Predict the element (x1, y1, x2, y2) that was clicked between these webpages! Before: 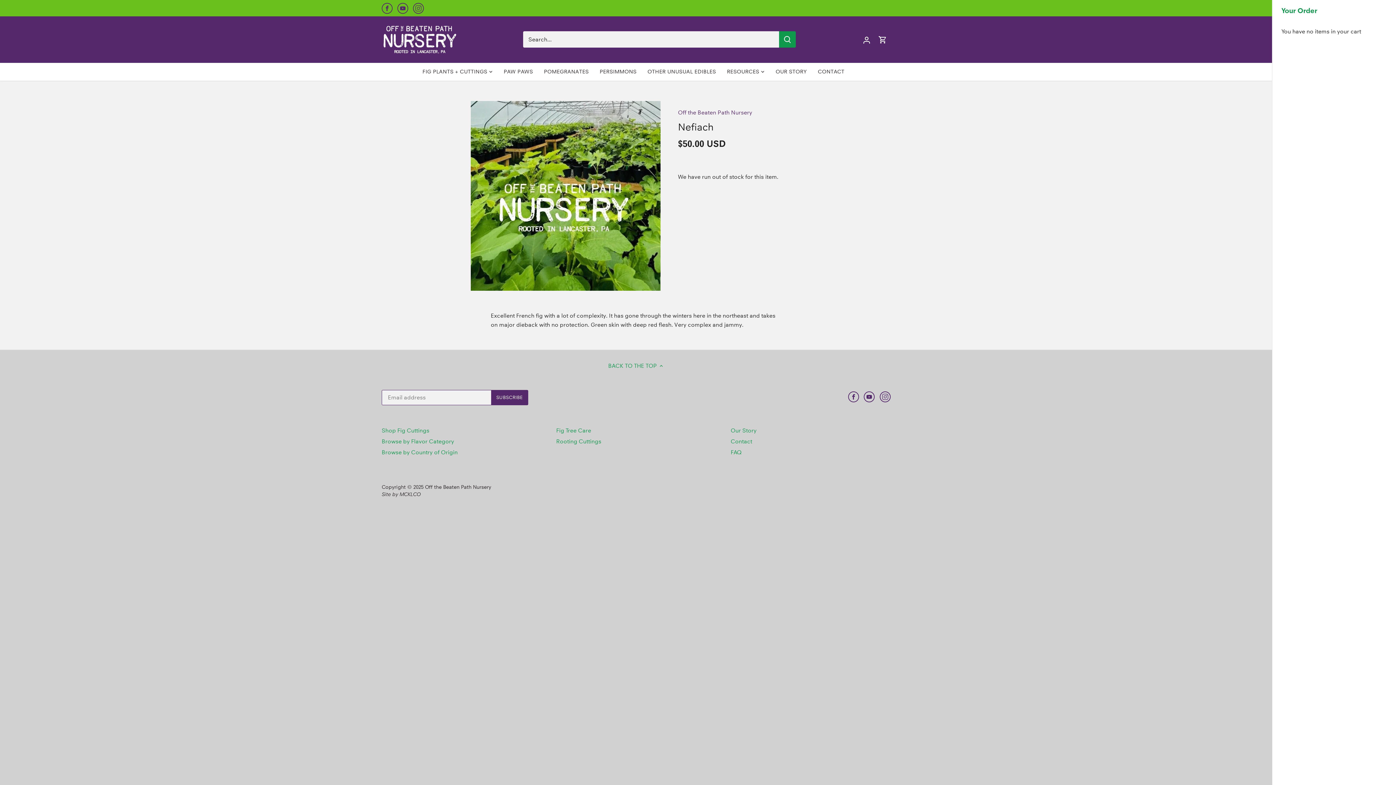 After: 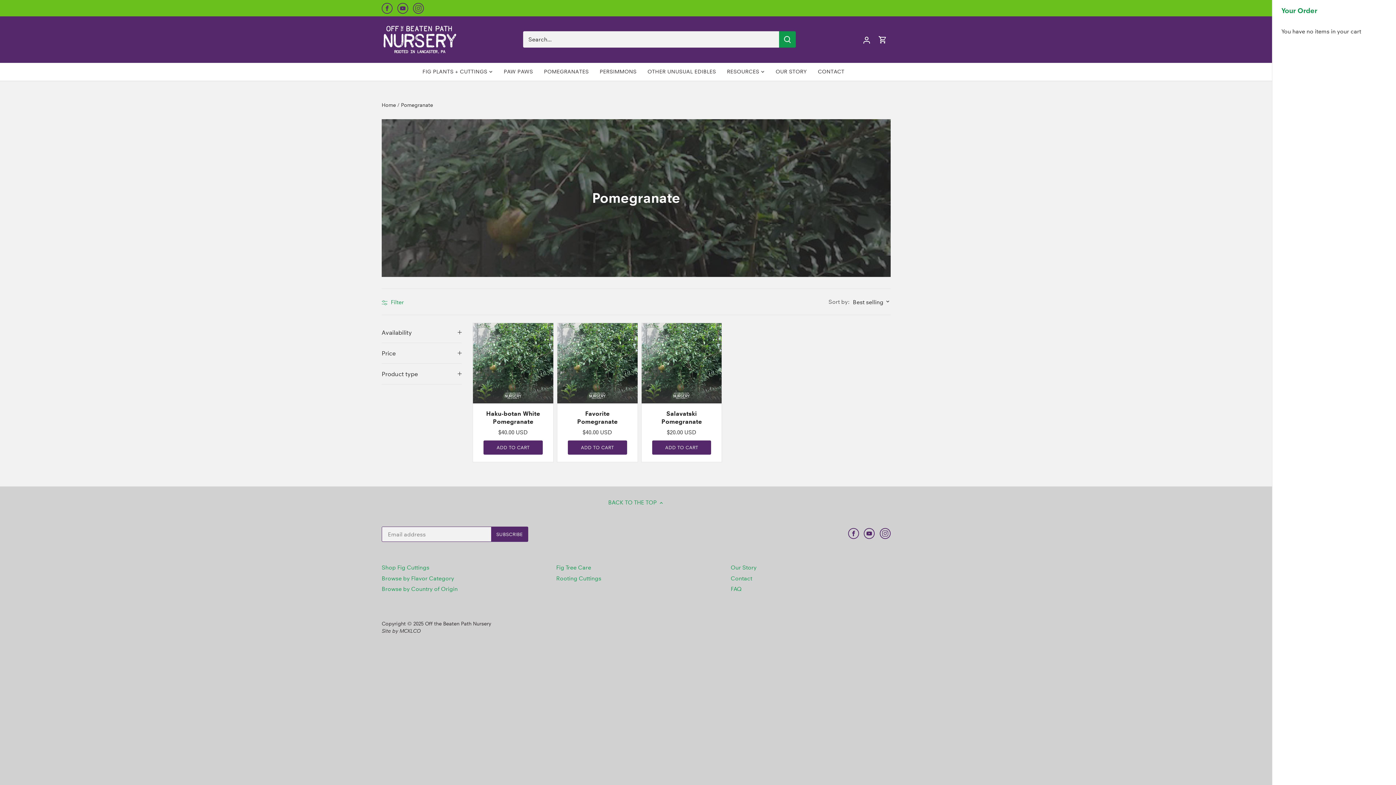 Action: label: POMEGRANATES bbox: (538, 62, 594, 80)